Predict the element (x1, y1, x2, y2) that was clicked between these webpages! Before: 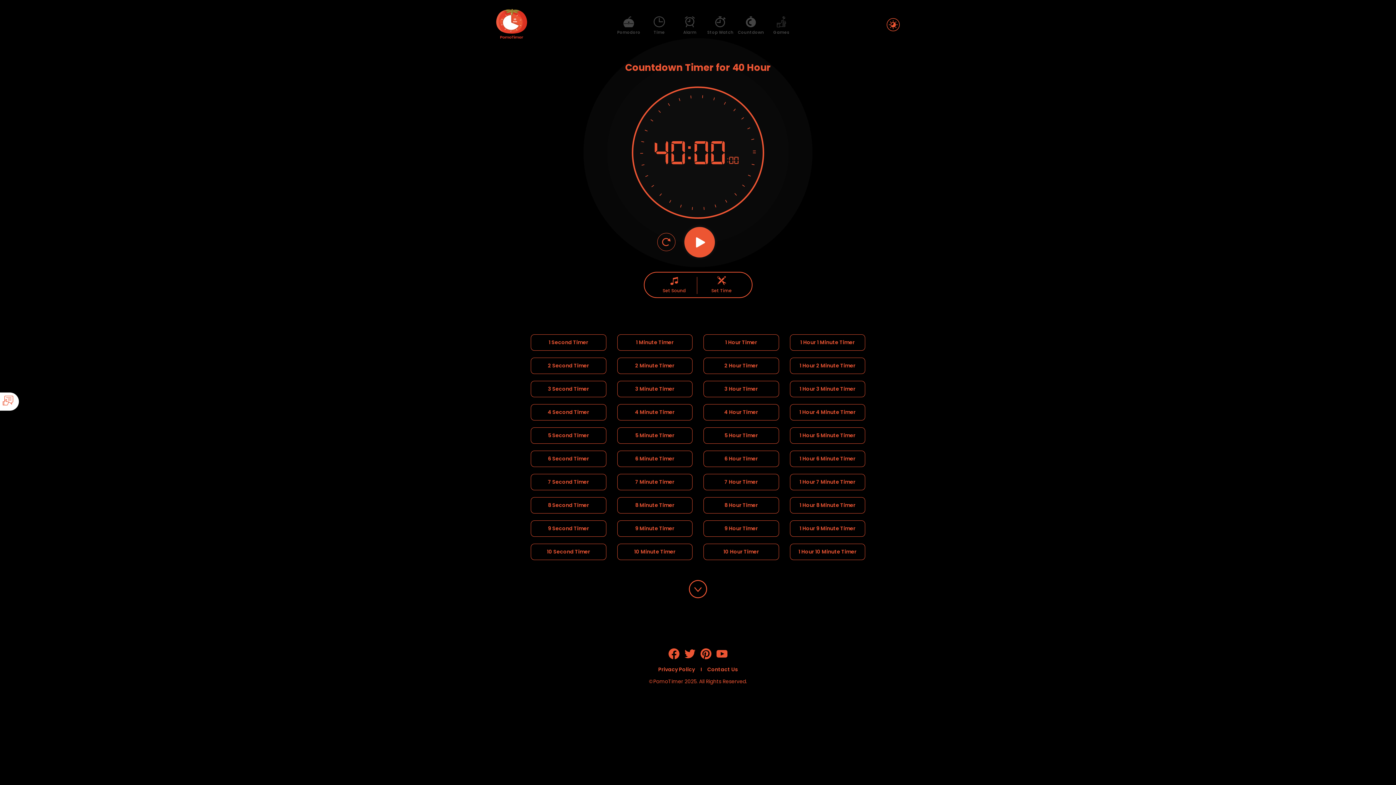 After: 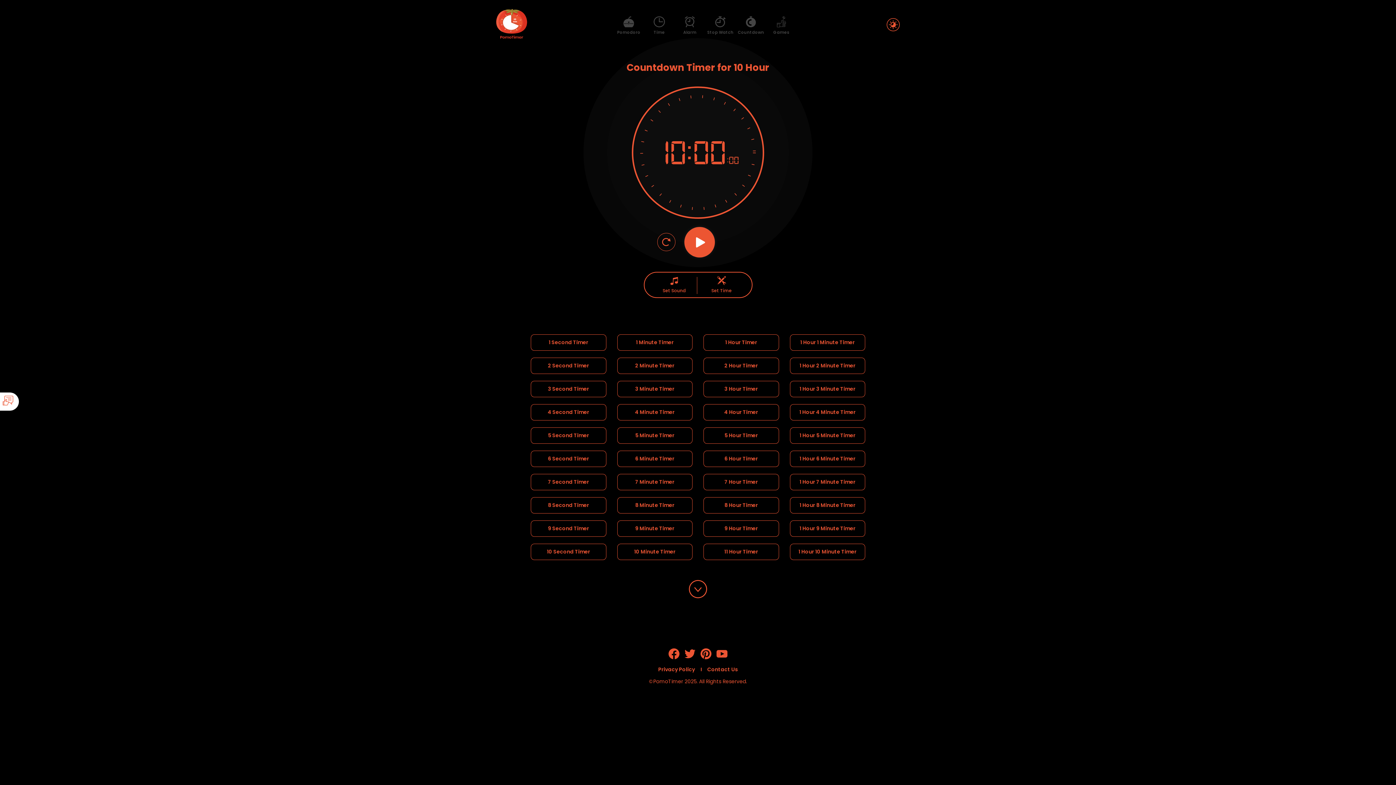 Action: label: 10 Hour Timer bbox: (703, 544, 779, 560)